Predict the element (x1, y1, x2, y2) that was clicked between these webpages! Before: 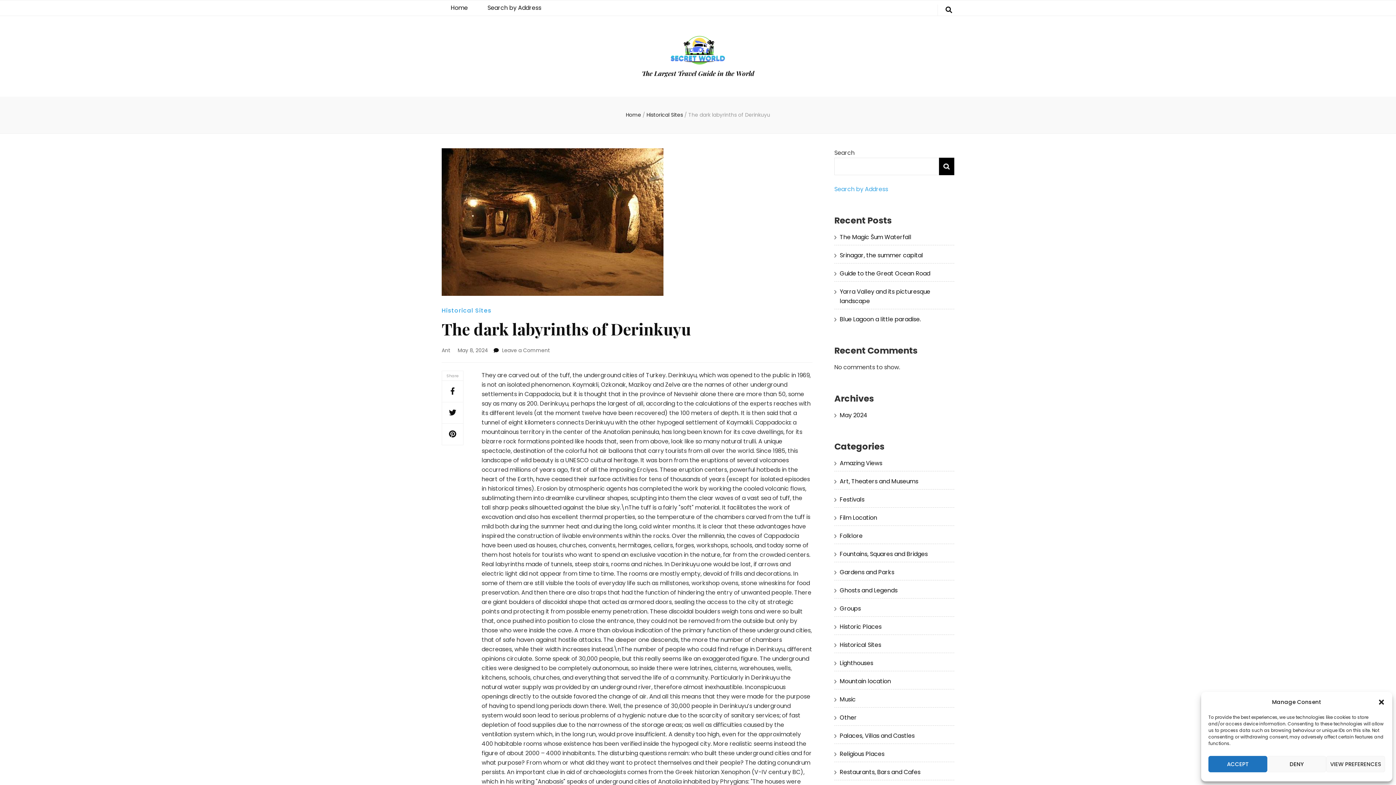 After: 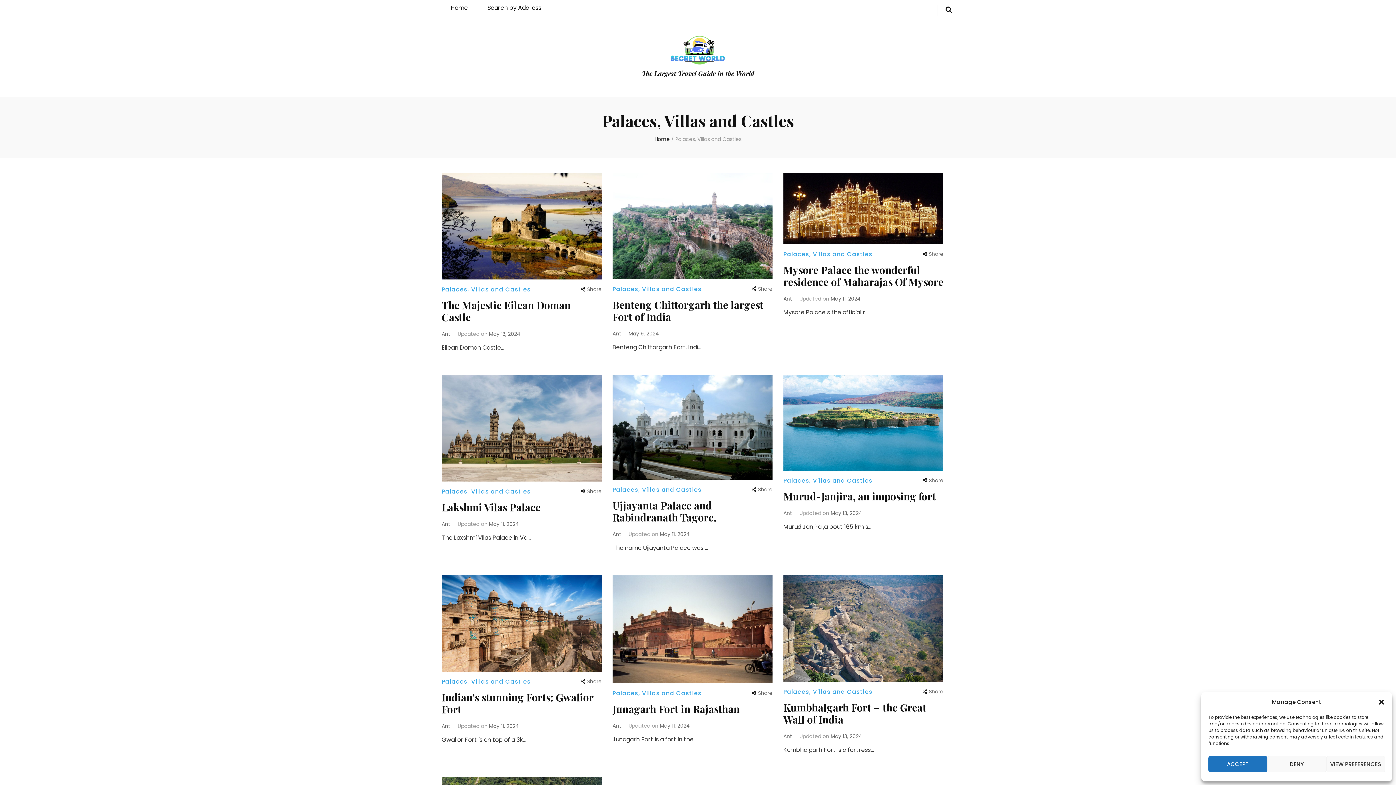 Action: bbox: (840, 731, 914, 740) label: Palaces, Villas and Castles